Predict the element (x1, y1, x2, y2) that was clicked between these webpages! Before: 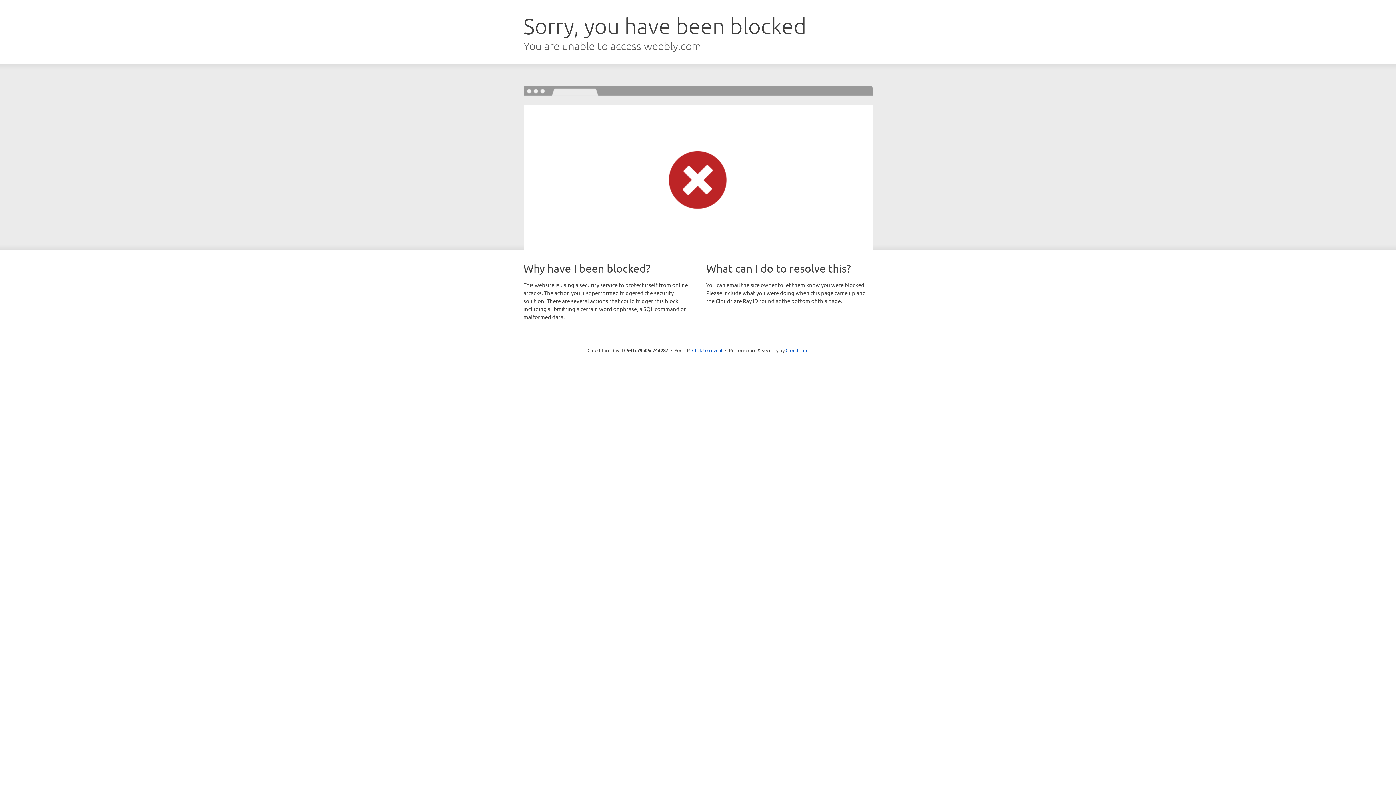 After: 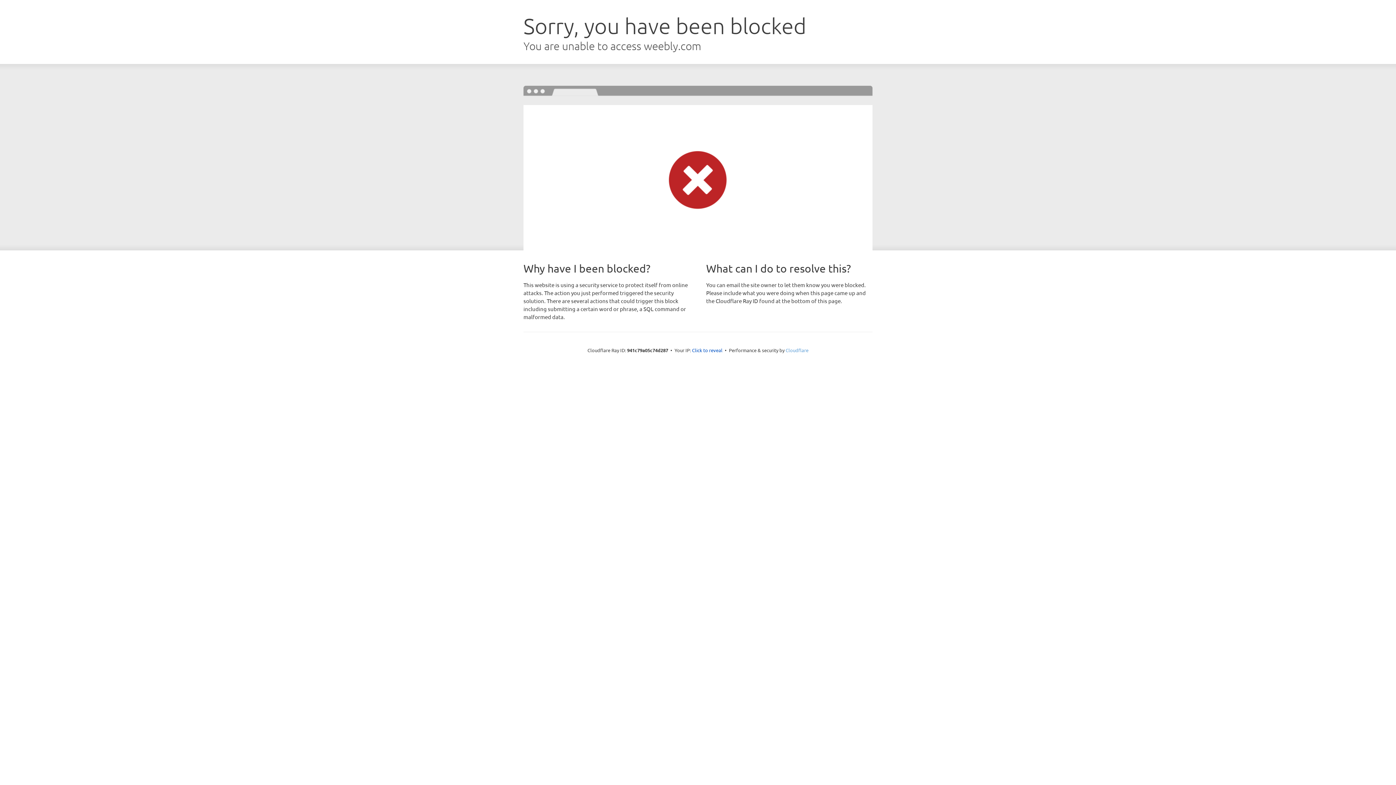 Action: label: Cloudflare bbox: (785, 347, 808, 353)